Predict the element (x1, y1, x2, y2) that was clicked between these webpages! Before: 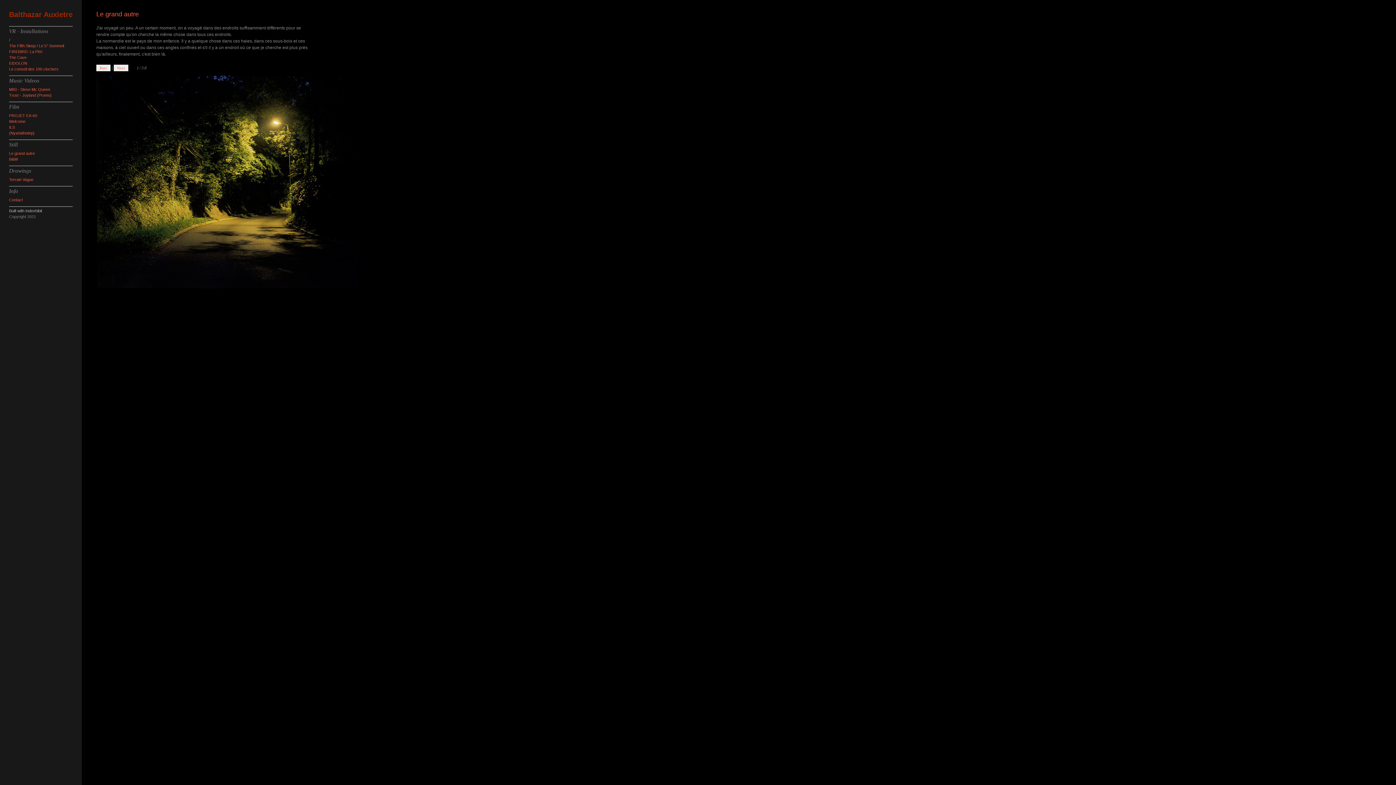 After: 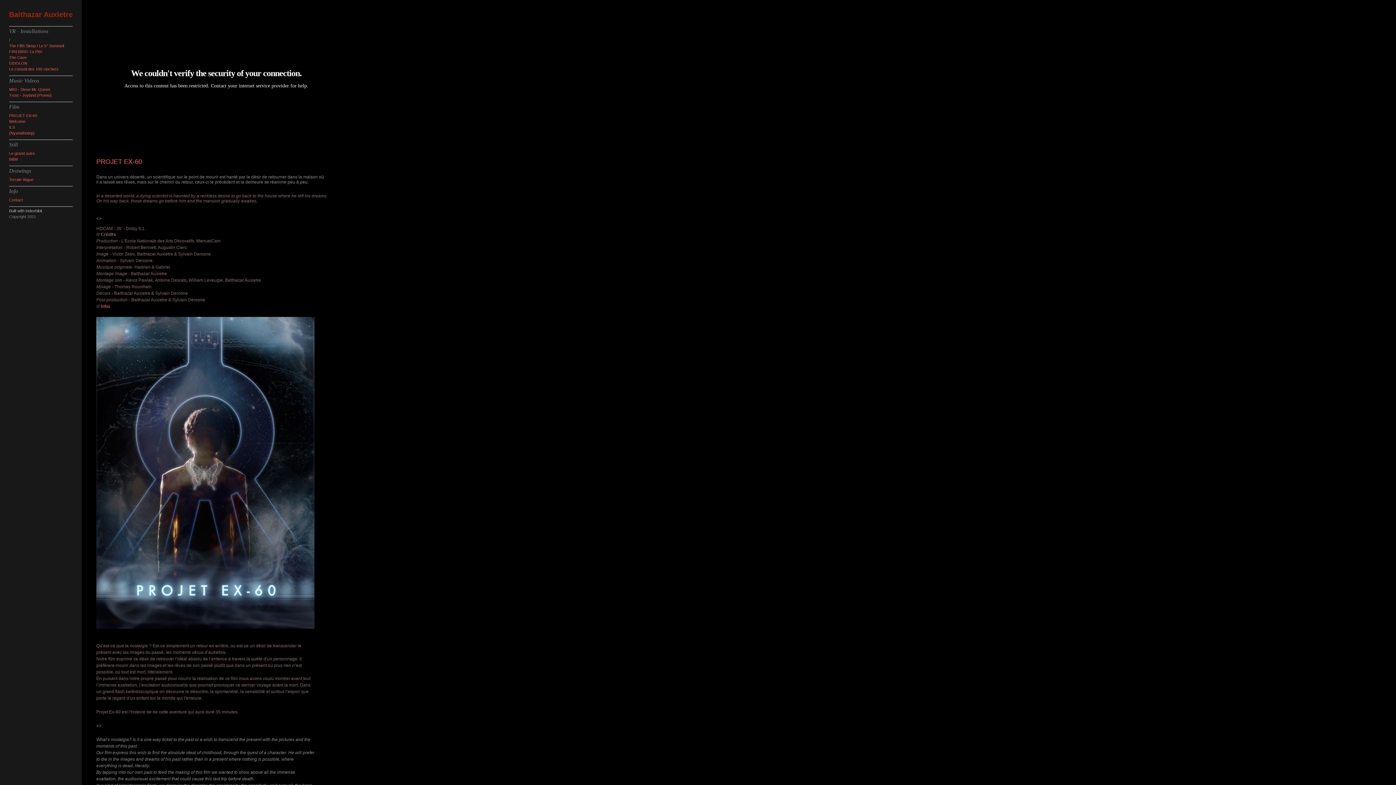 Action: bbox: (9, 113, 37, 117) label: PROJET EX-60